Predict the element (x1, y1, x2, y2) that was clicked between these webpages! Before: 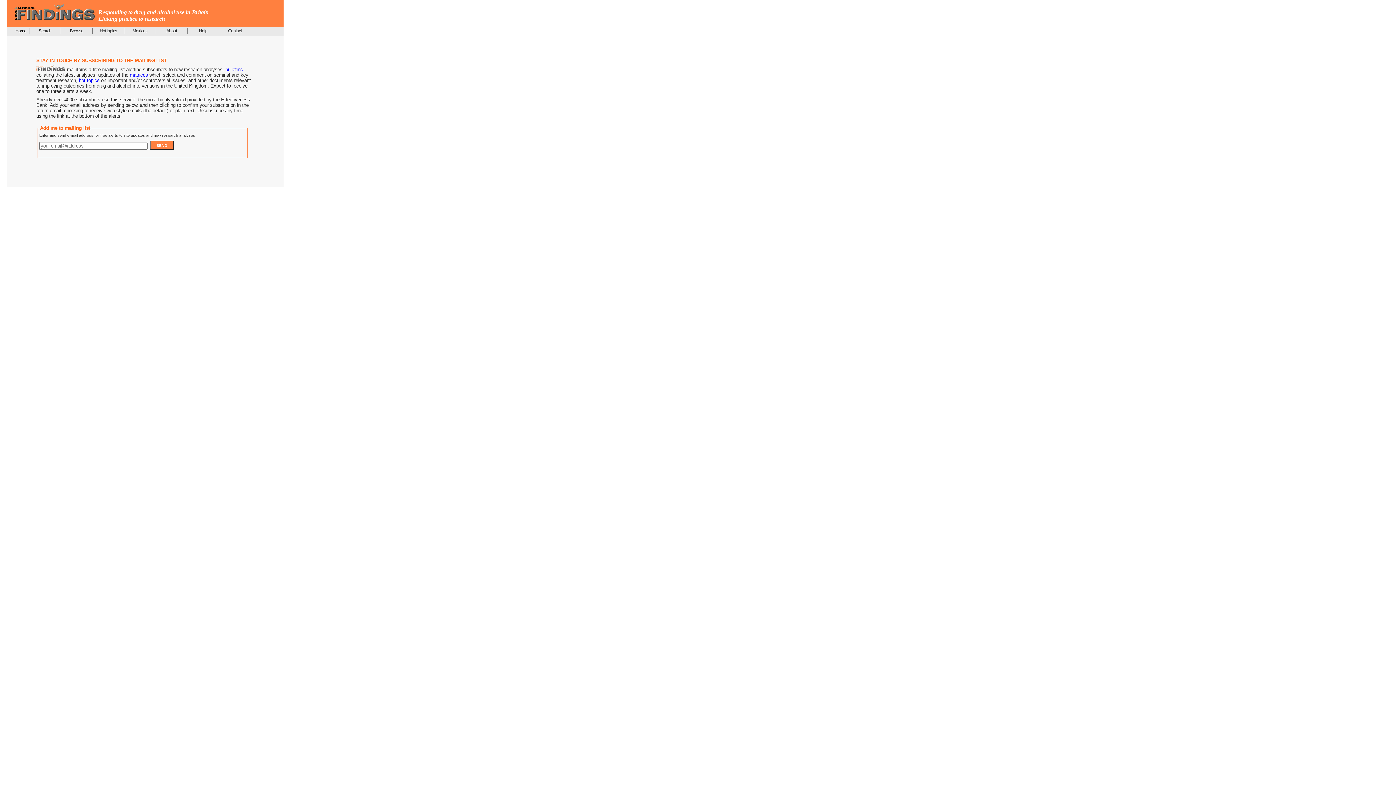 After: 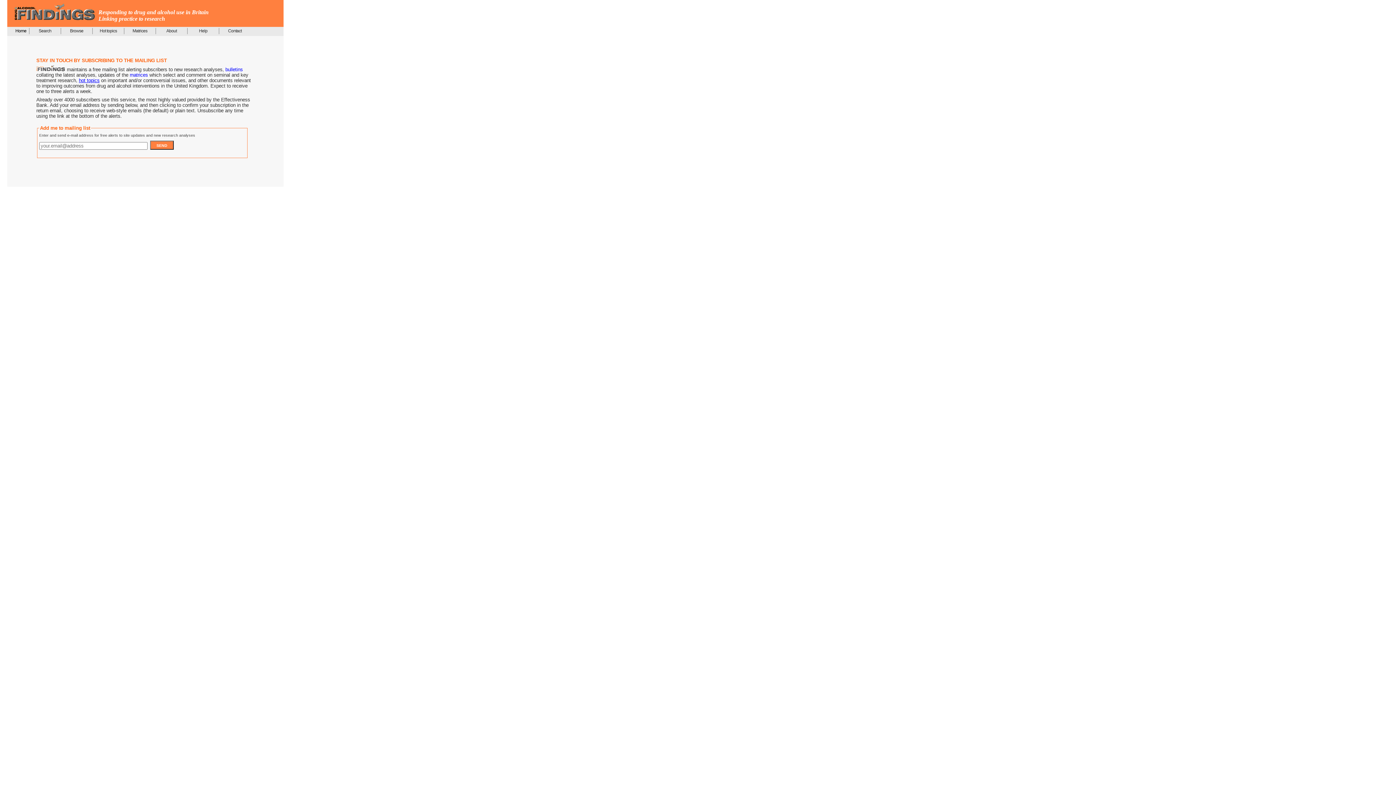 Action: bbox: (78, 77, 99, 83) label: hot topics